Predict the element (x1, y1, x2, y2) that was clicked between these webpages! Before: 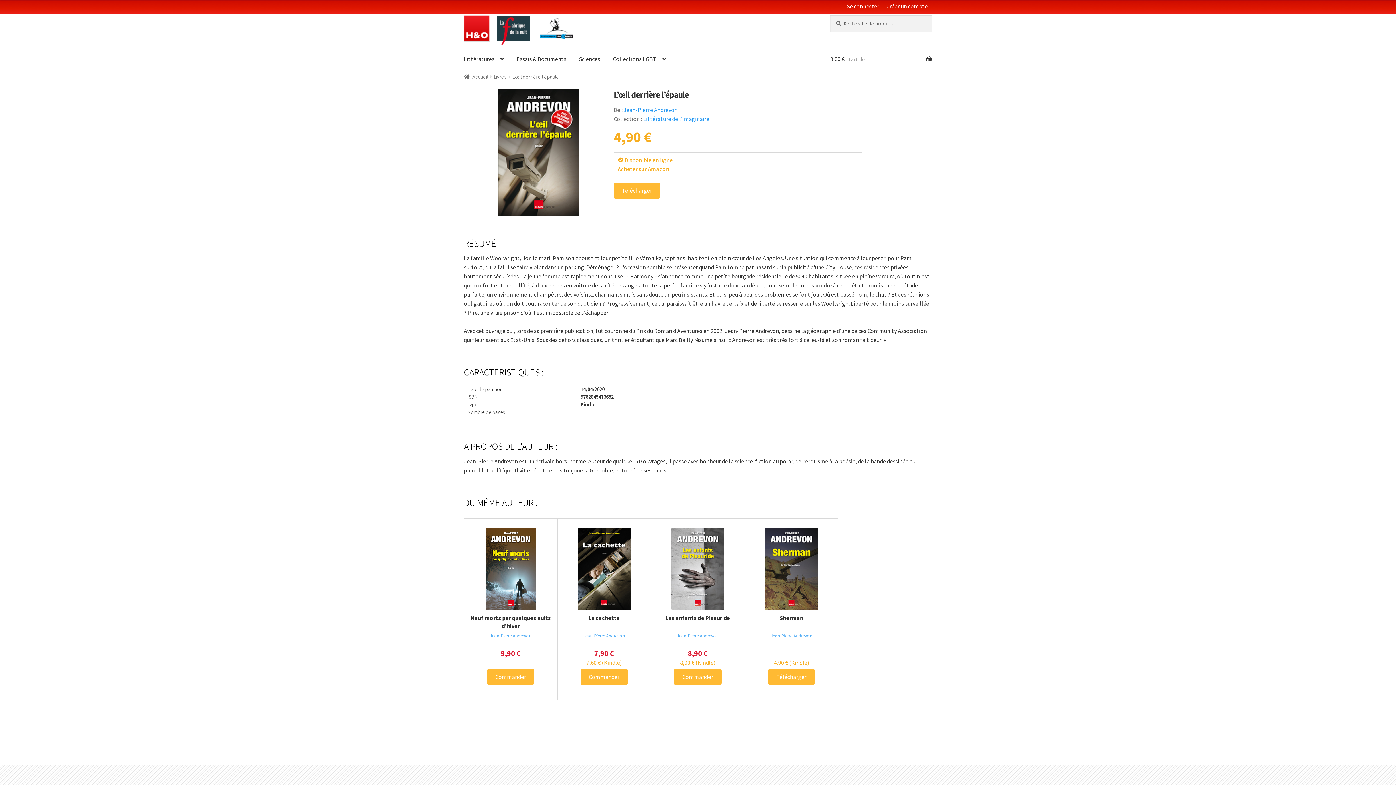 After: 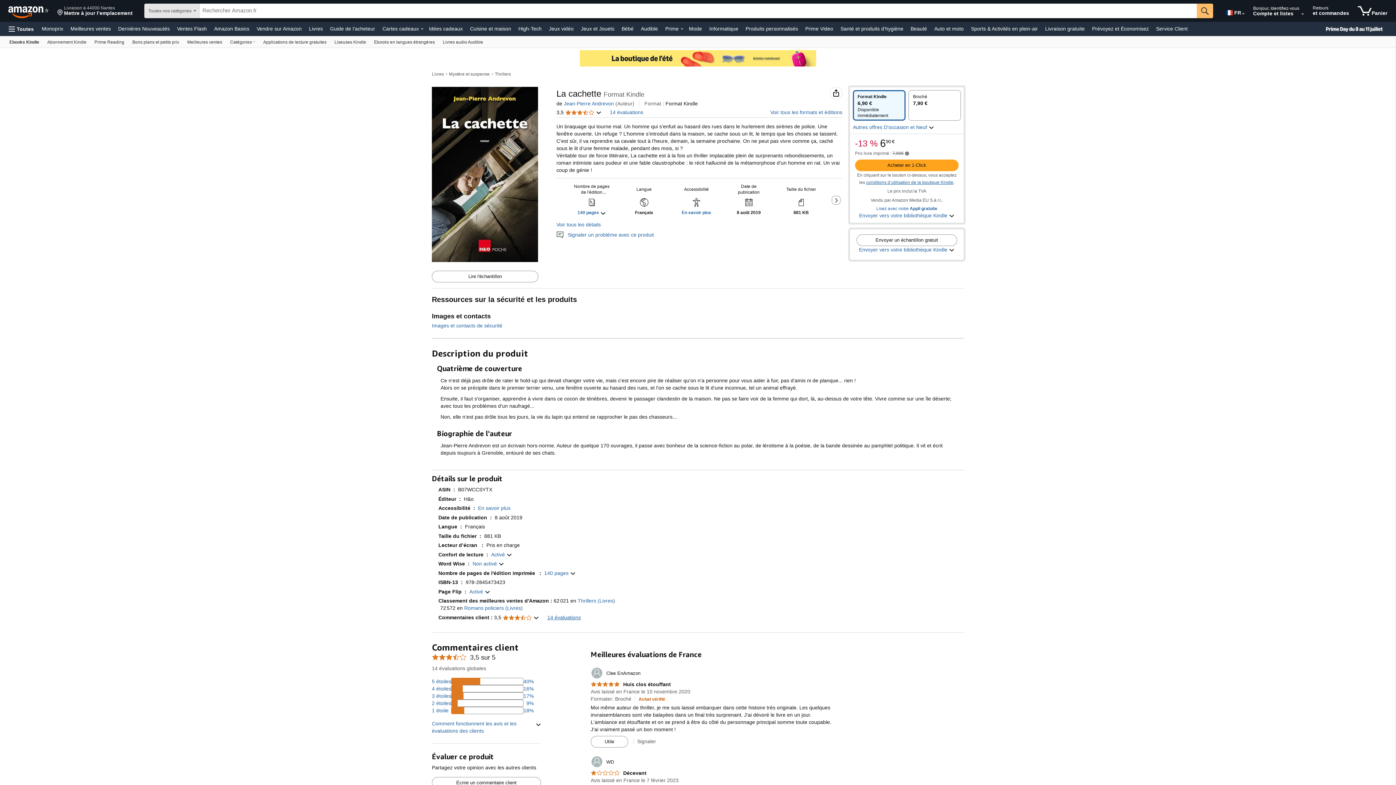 Action: bbox: (586, 659, 621, 666) label: Télécharger La cachette sur Amazon alt=